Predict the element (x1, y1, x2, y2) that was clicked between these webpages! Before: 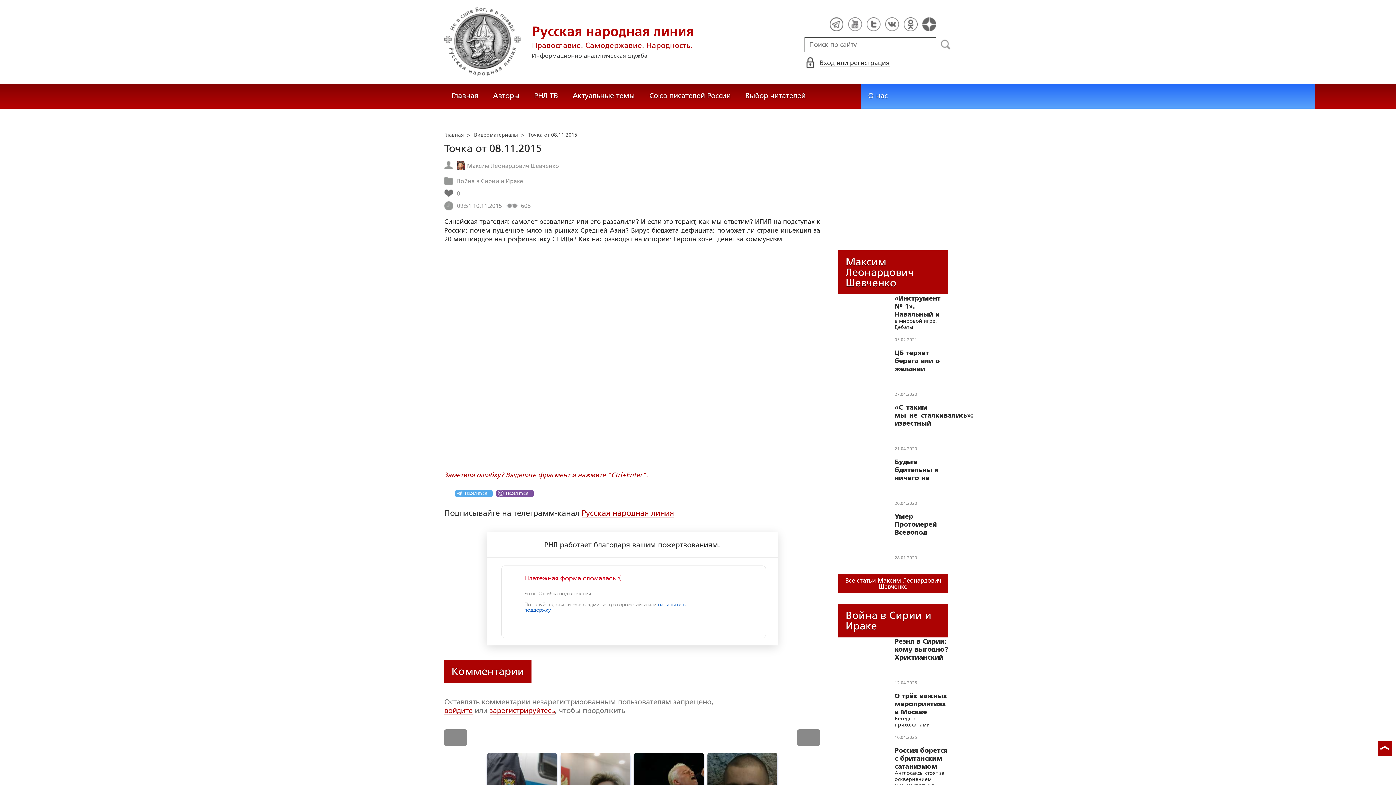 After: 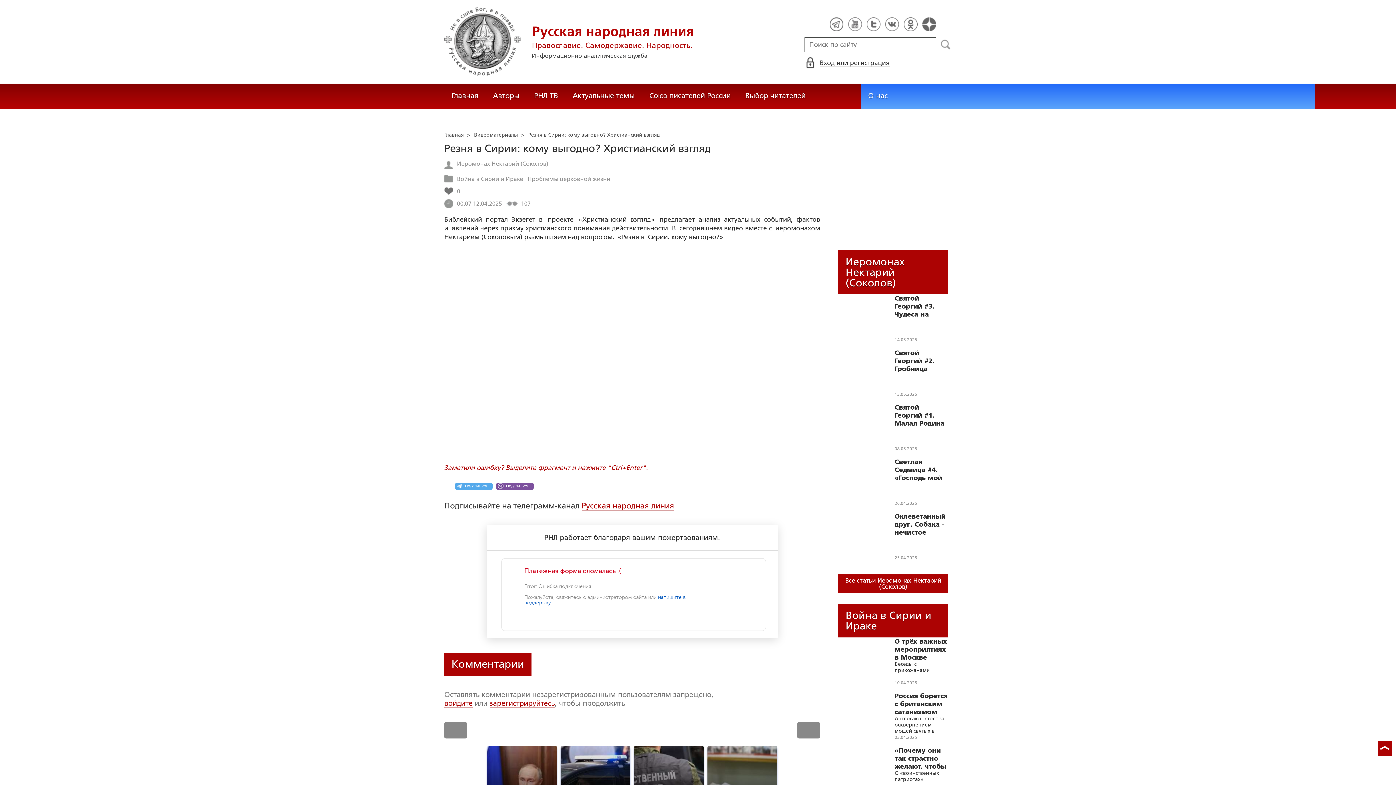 Action: bbox: (894, 637, 948, 661) label: Резня в Сирии: кому выгодно? Христианский взгляд